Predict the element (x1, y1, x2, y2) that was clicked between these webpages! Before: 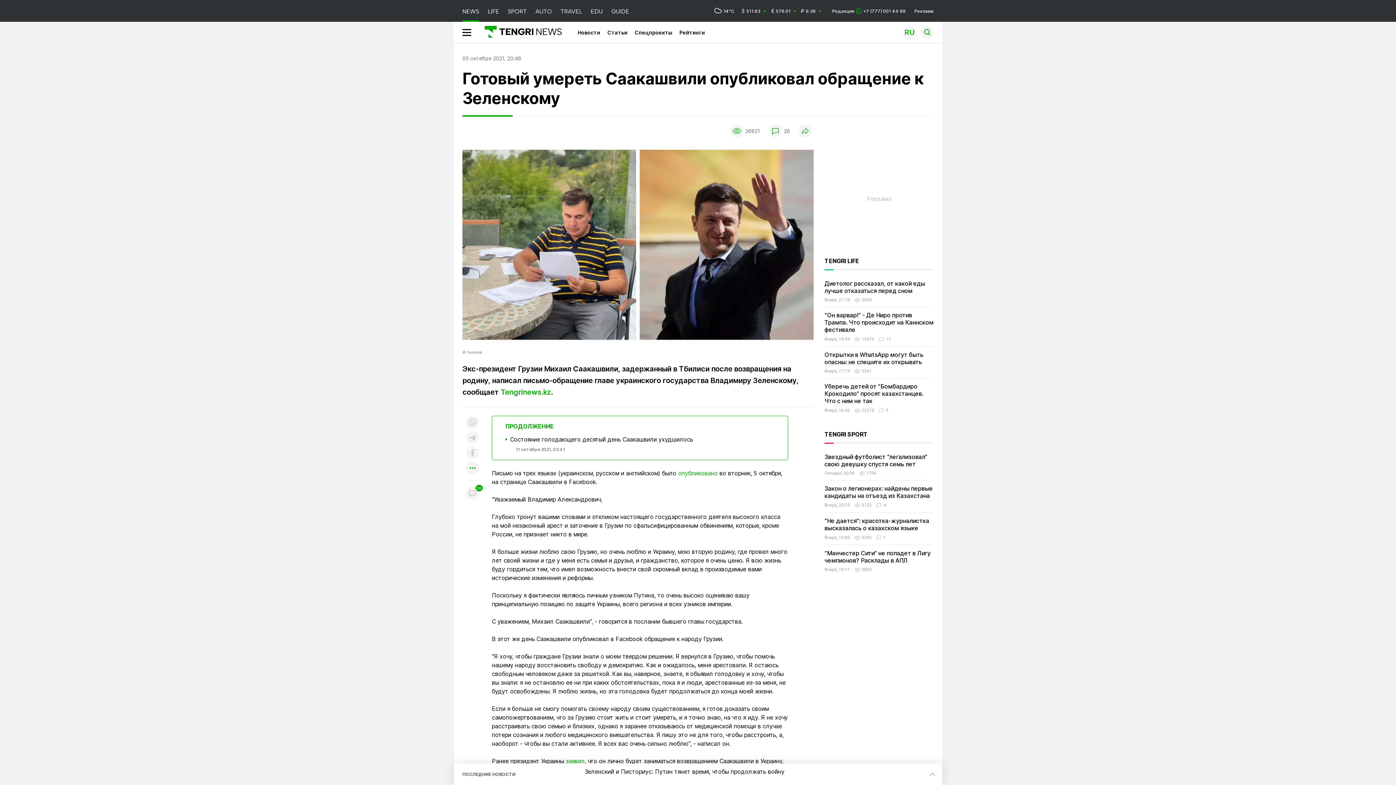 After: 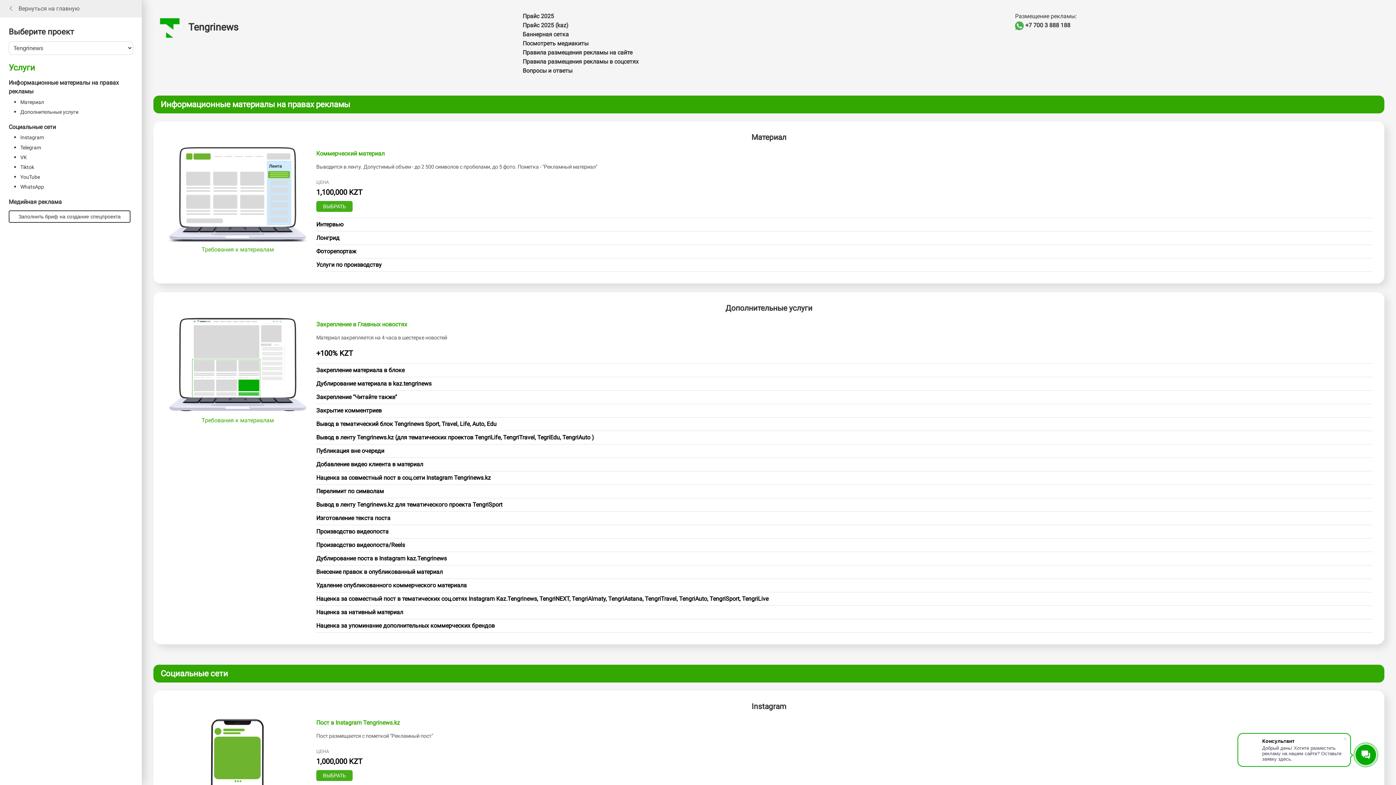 Action: bbox: (914, 8, 933, 13) label: Реклама